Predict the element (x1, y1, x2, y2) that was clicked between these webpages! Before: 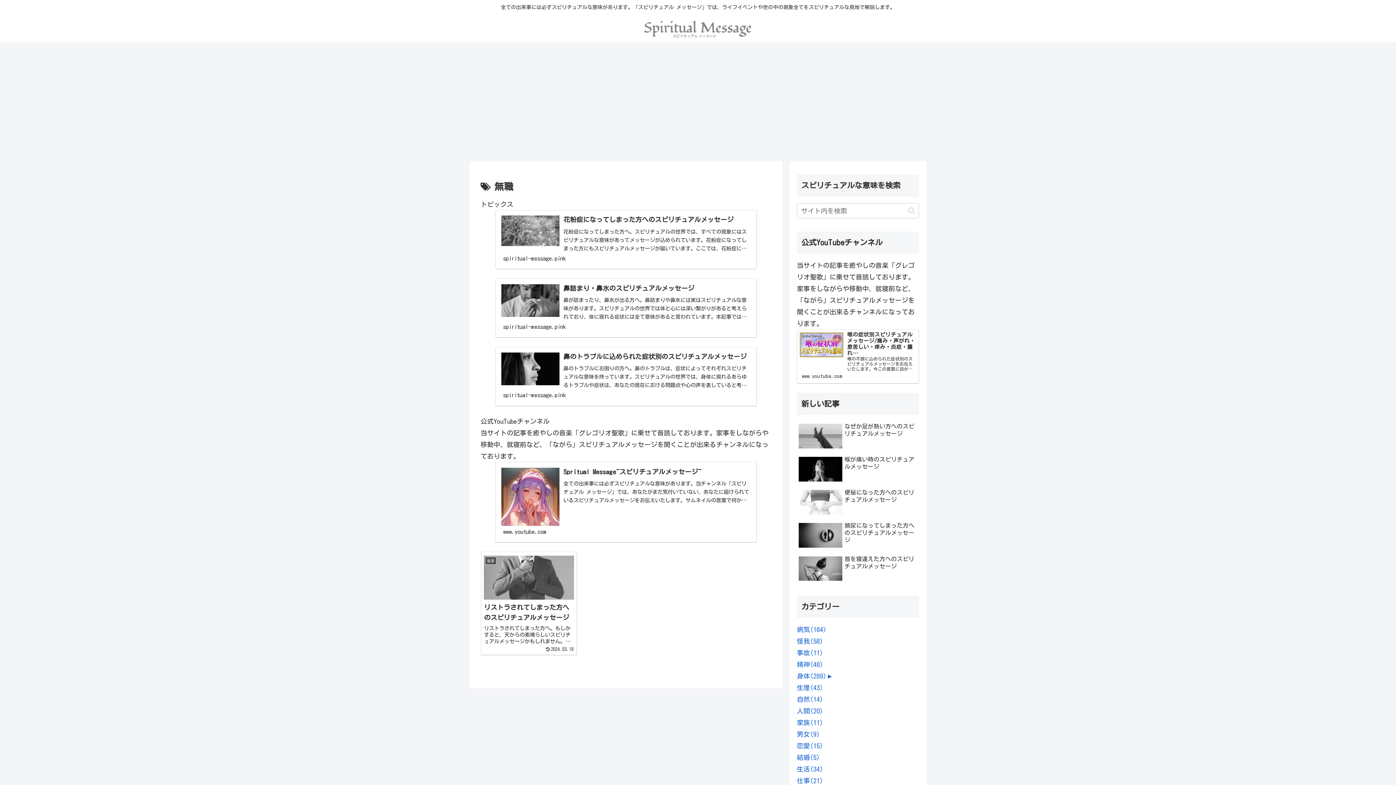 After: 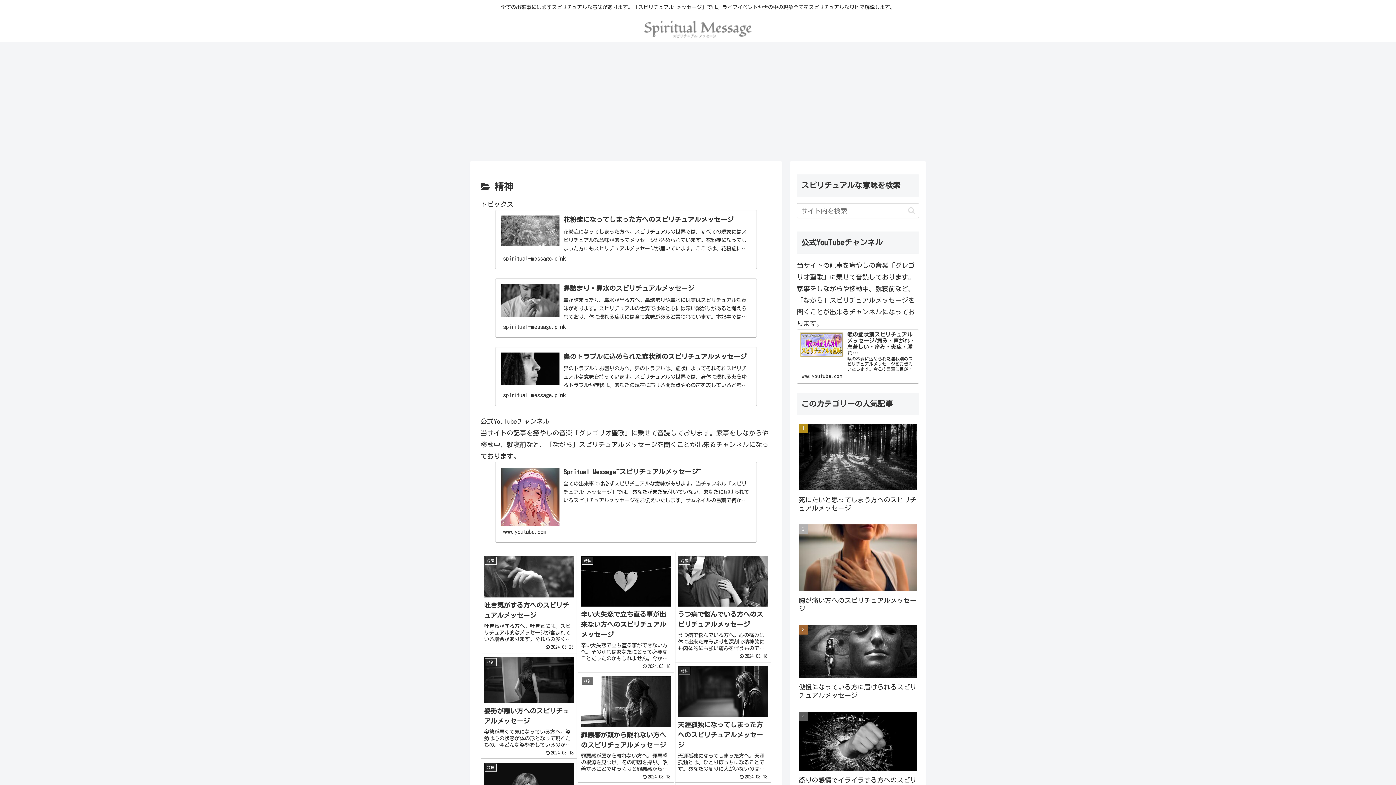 Action: bbox: (797, 658, 823, 670) label: 精神(48)